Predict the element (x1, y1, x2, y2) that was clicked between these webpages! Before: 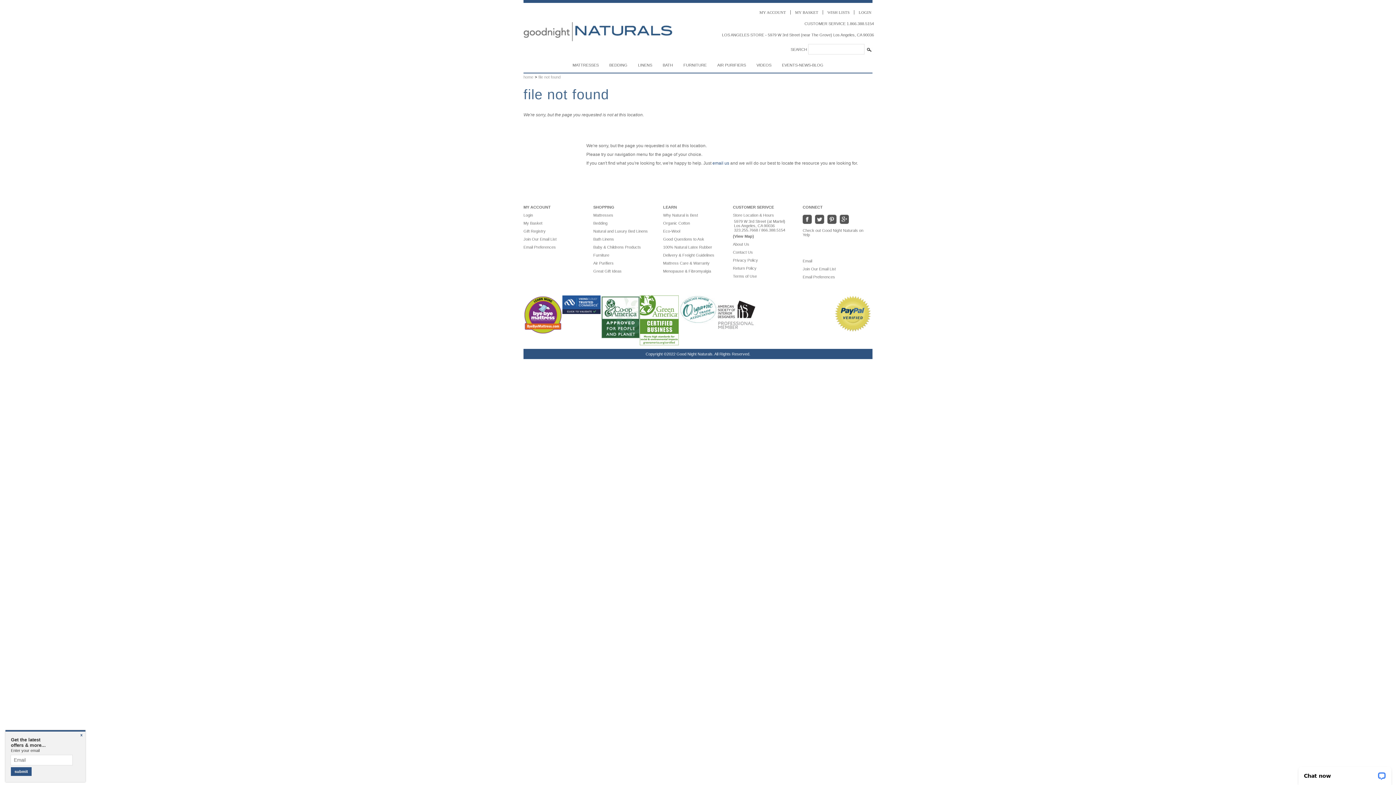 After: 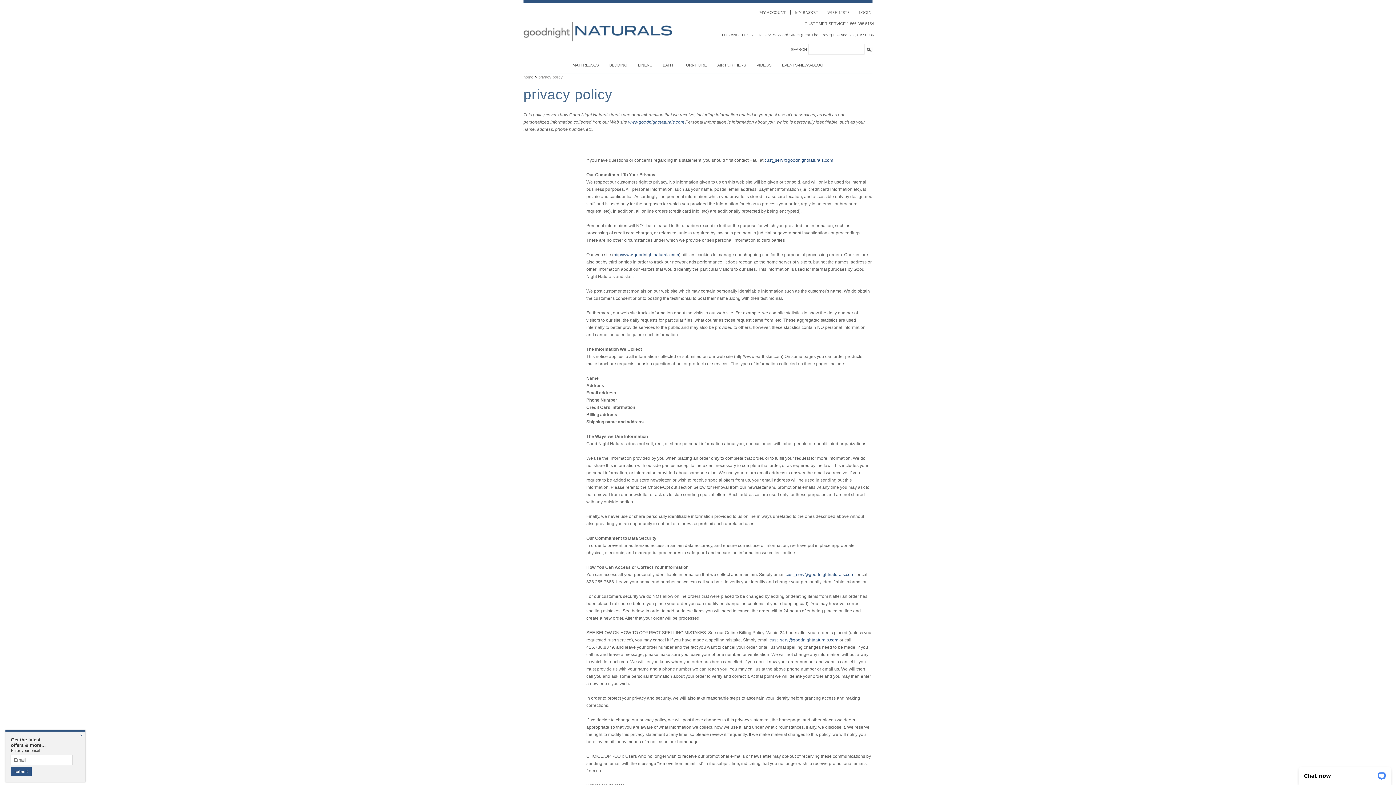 Action: label: Privacy Policy bbox: (733, 256, 795, 264)